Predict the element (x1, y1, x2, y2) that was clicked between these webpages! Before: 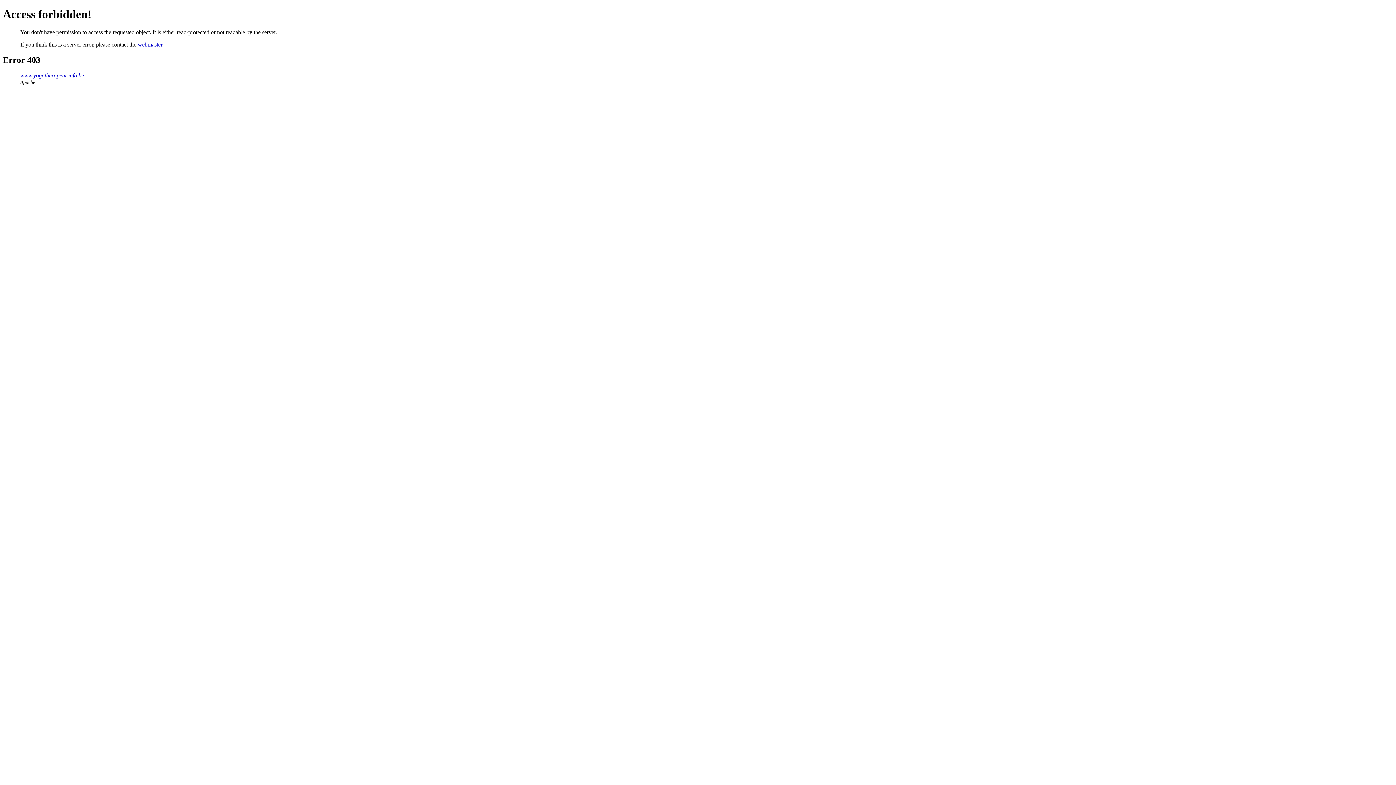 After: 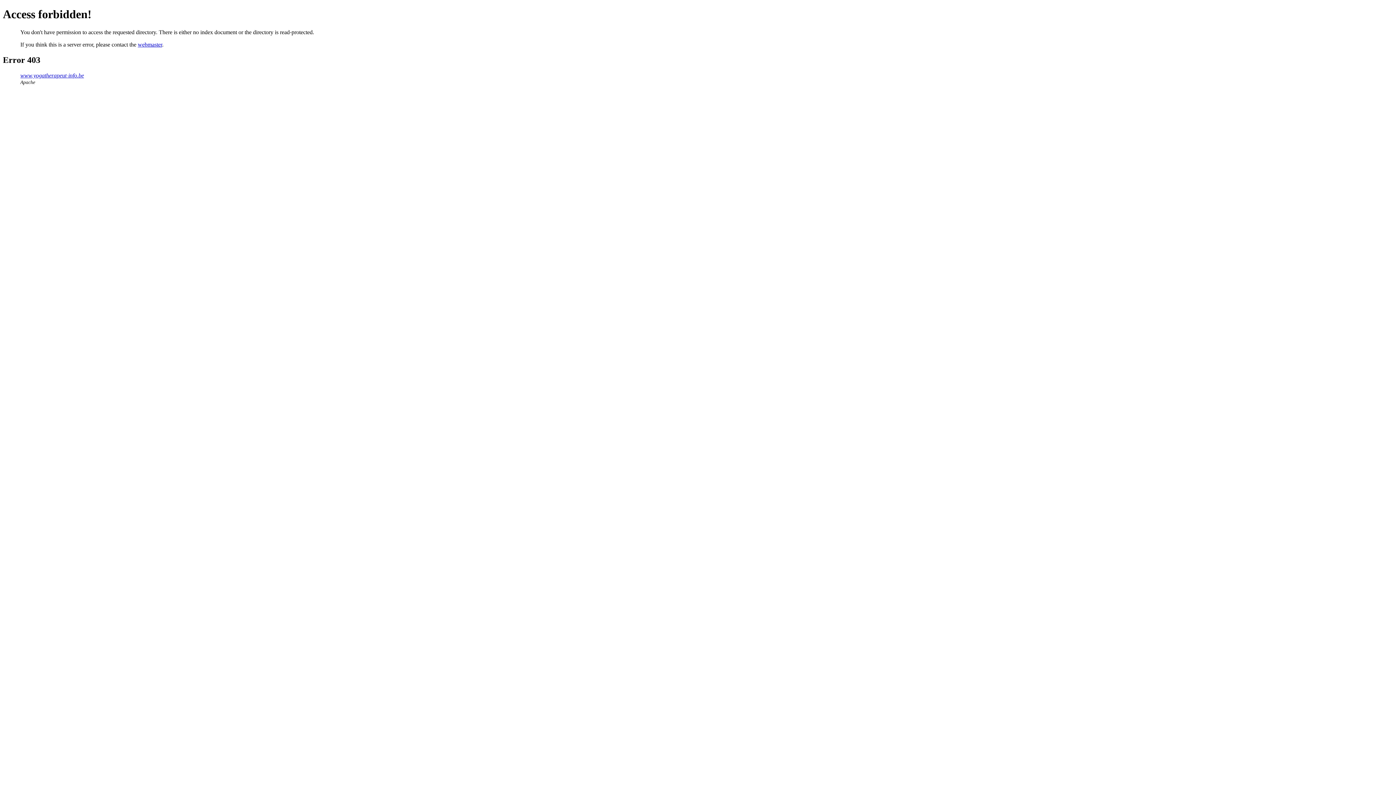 Action: bbox: (20, 72, 84, 78) label: www.yogatherapeut-info.be